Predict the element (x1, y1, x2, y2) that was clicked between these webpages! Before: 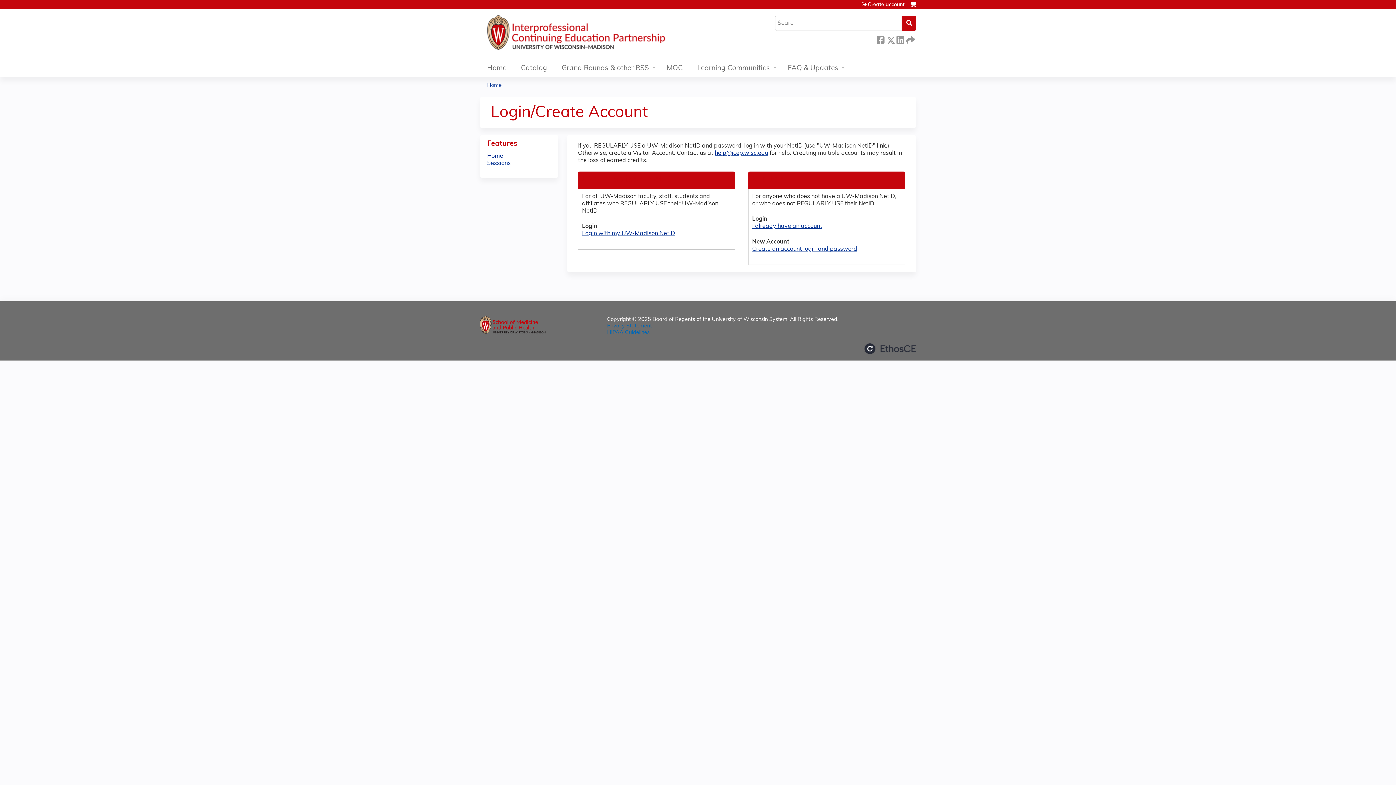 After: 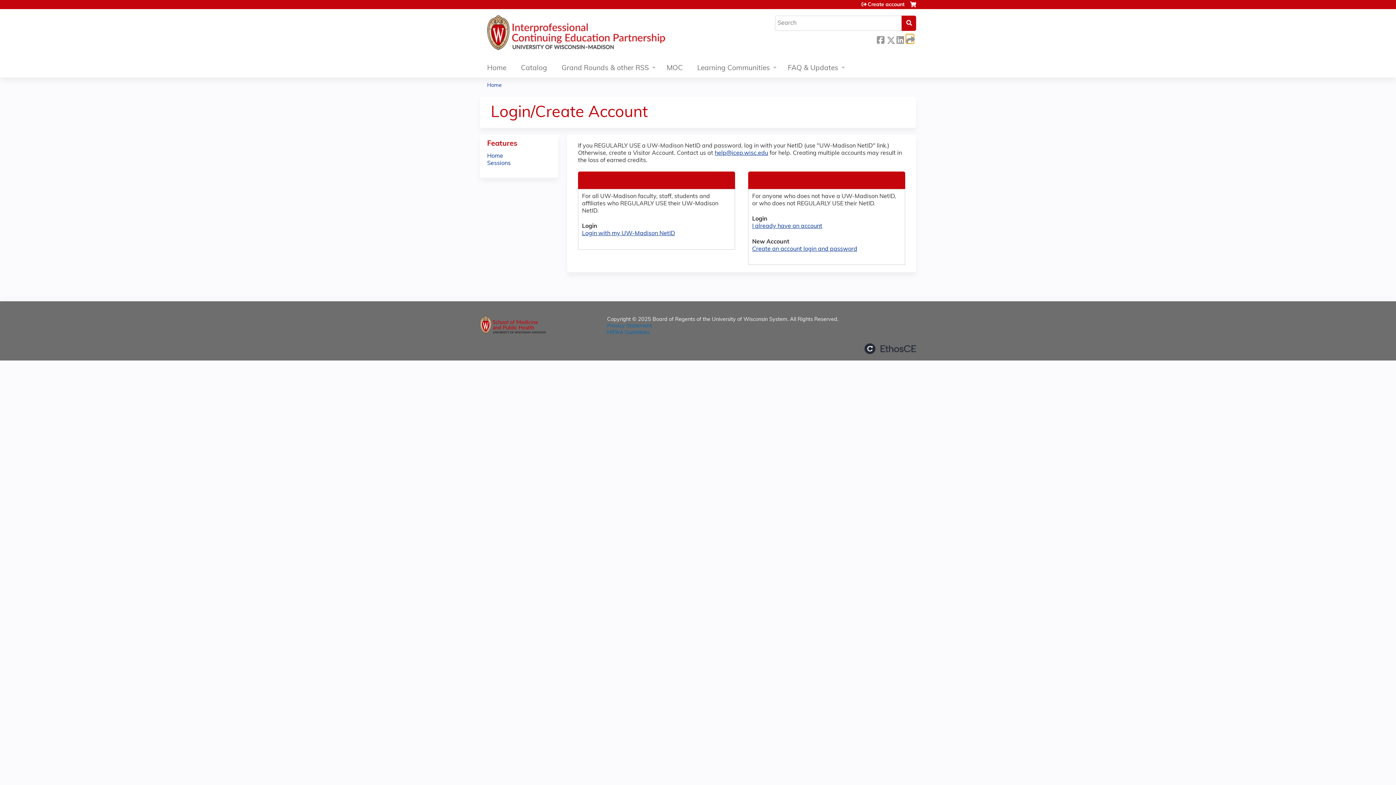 Action: bbox: (906, 34, 913, 43) label:  Forward